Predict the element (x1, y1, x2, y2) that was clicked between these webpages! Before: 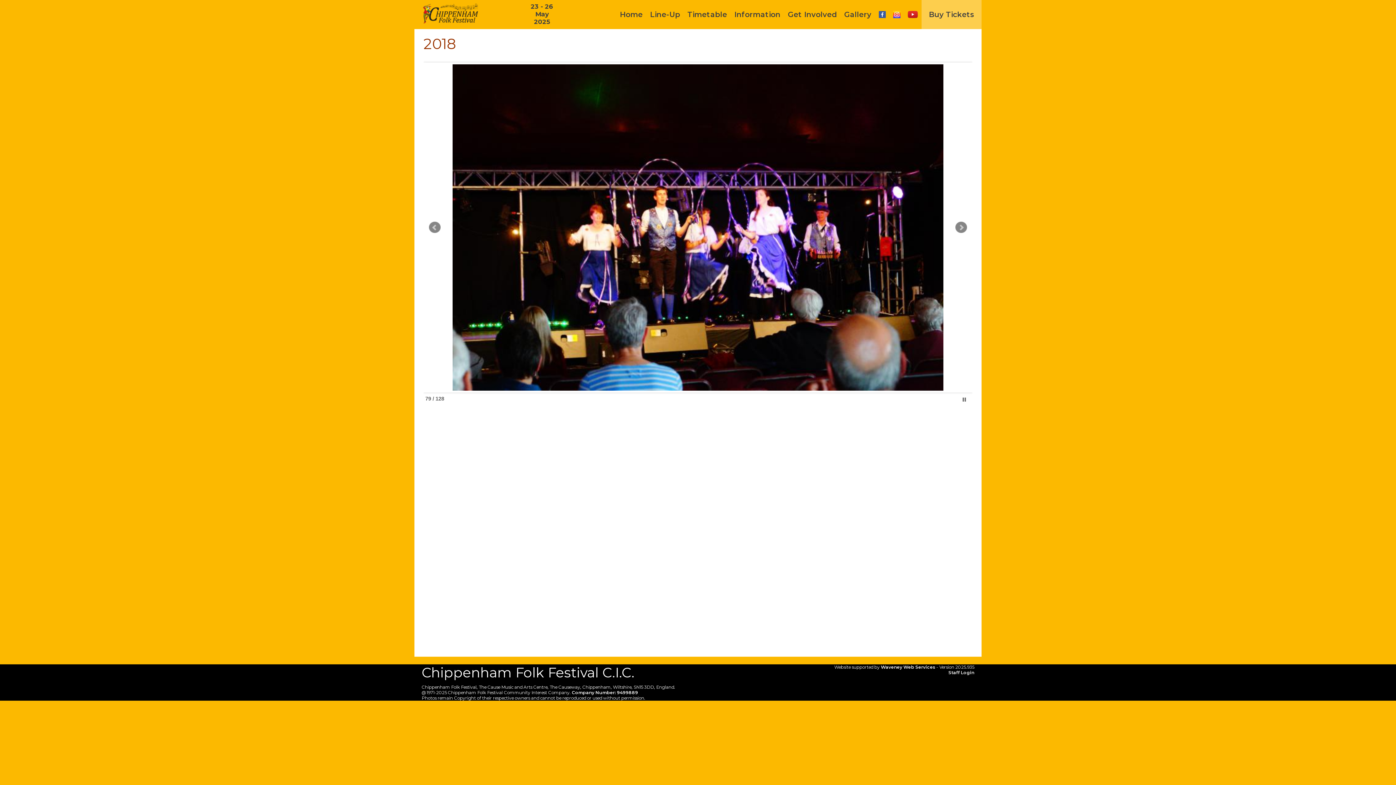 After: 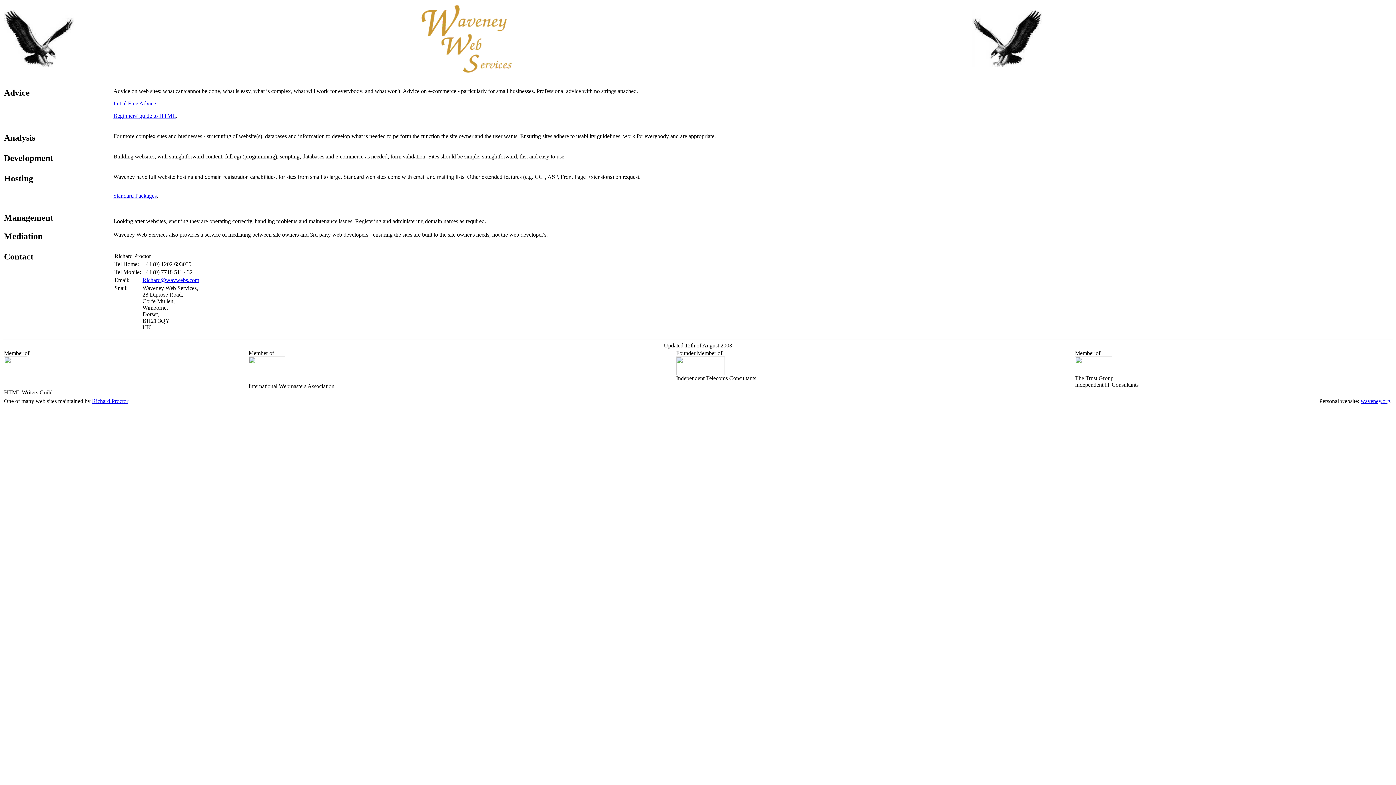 Action: label: Waveney Web Services bbox: (881, 664, 935, 670)